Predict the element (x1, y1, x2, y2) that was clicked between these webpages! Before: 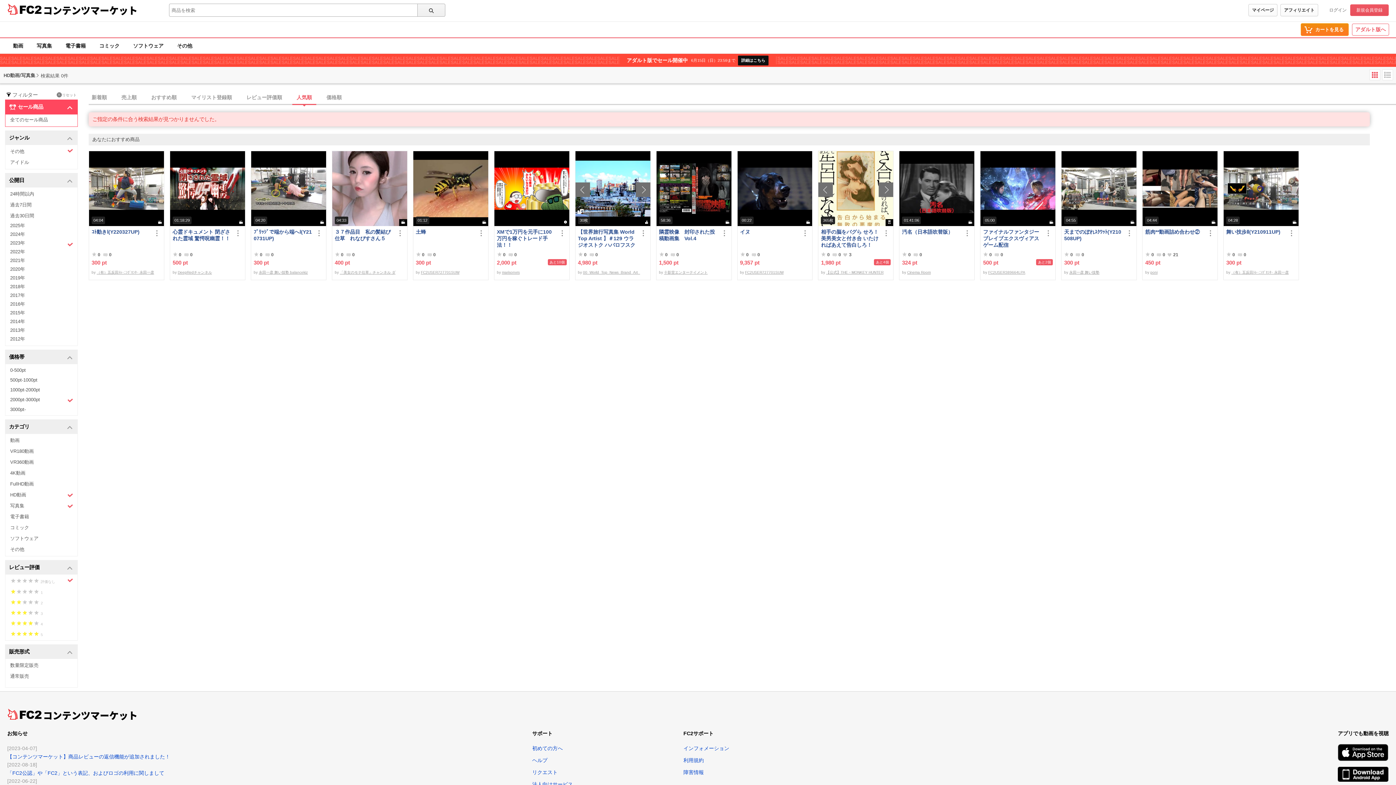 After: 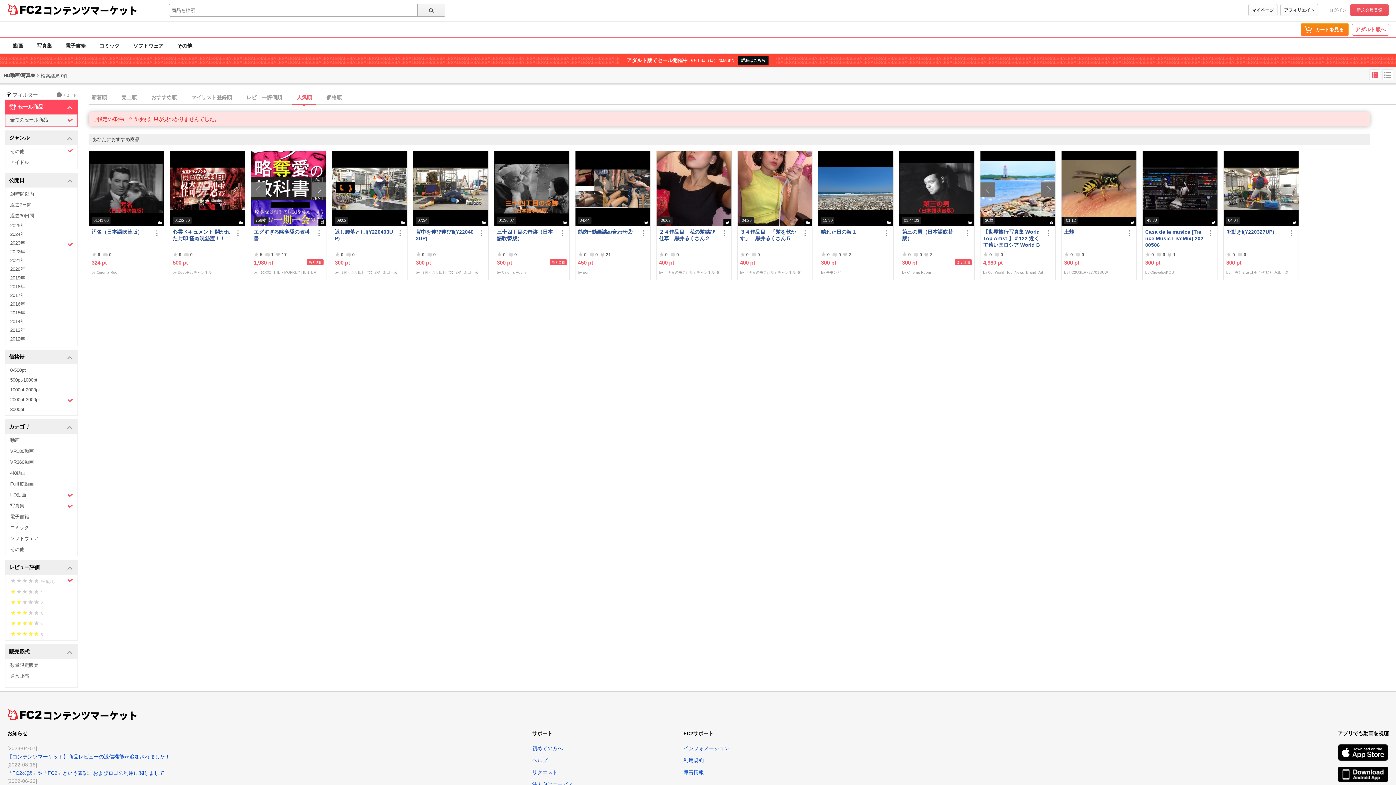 Action: label: 全てのセール商品 bbox: (5, 114, 77, 126)